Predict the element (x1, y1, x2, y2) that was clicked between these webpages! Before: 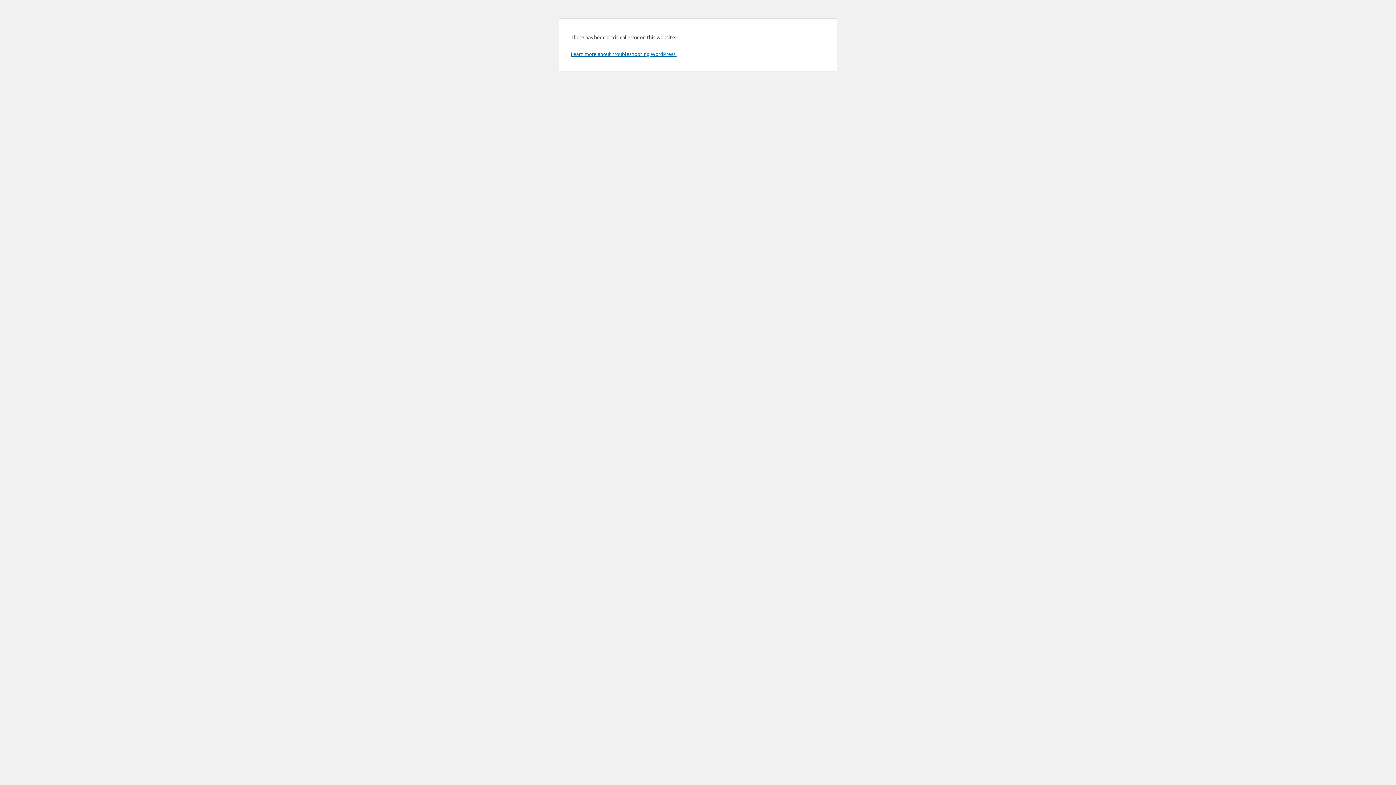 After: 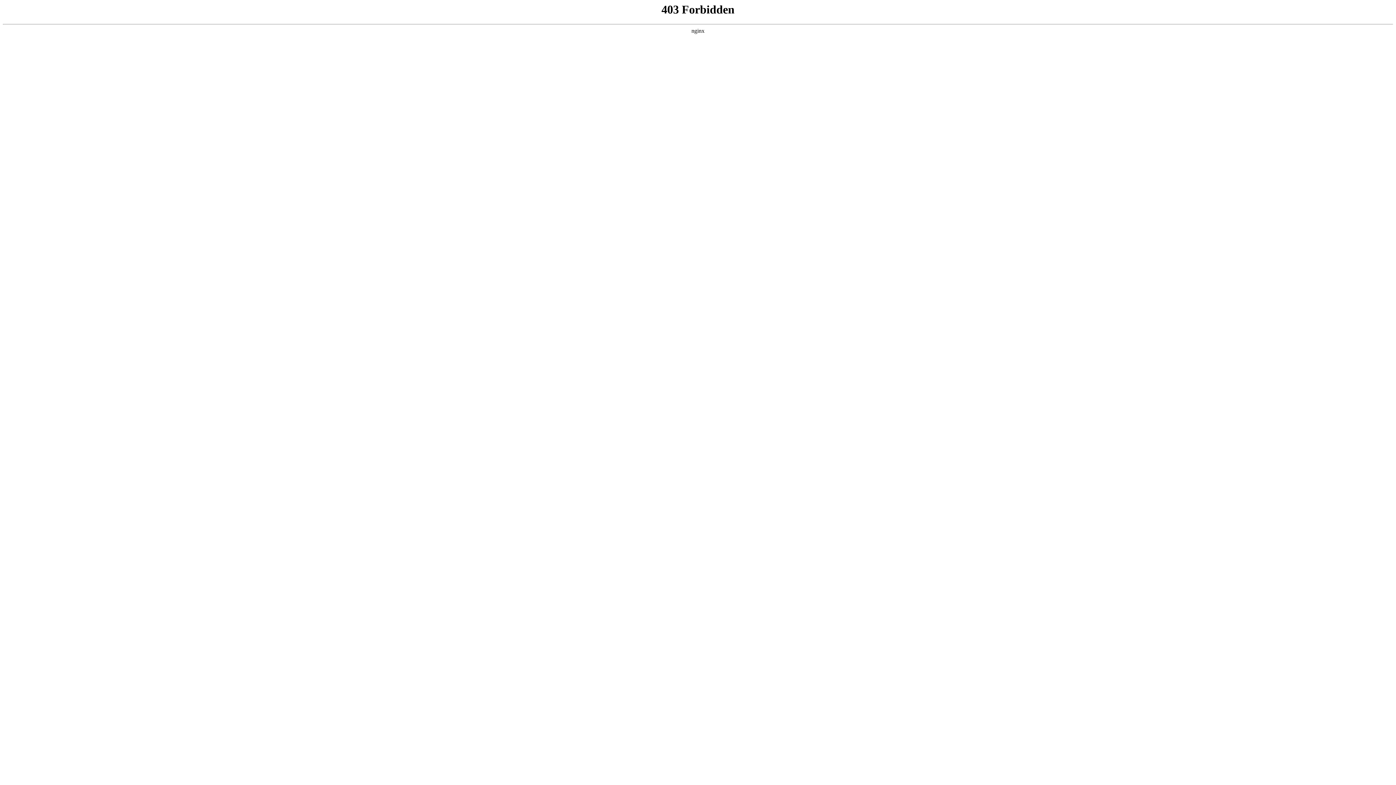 Action: bbox: (570, 50, 676, 57) label: Learn more about troubleshooting WordPress.